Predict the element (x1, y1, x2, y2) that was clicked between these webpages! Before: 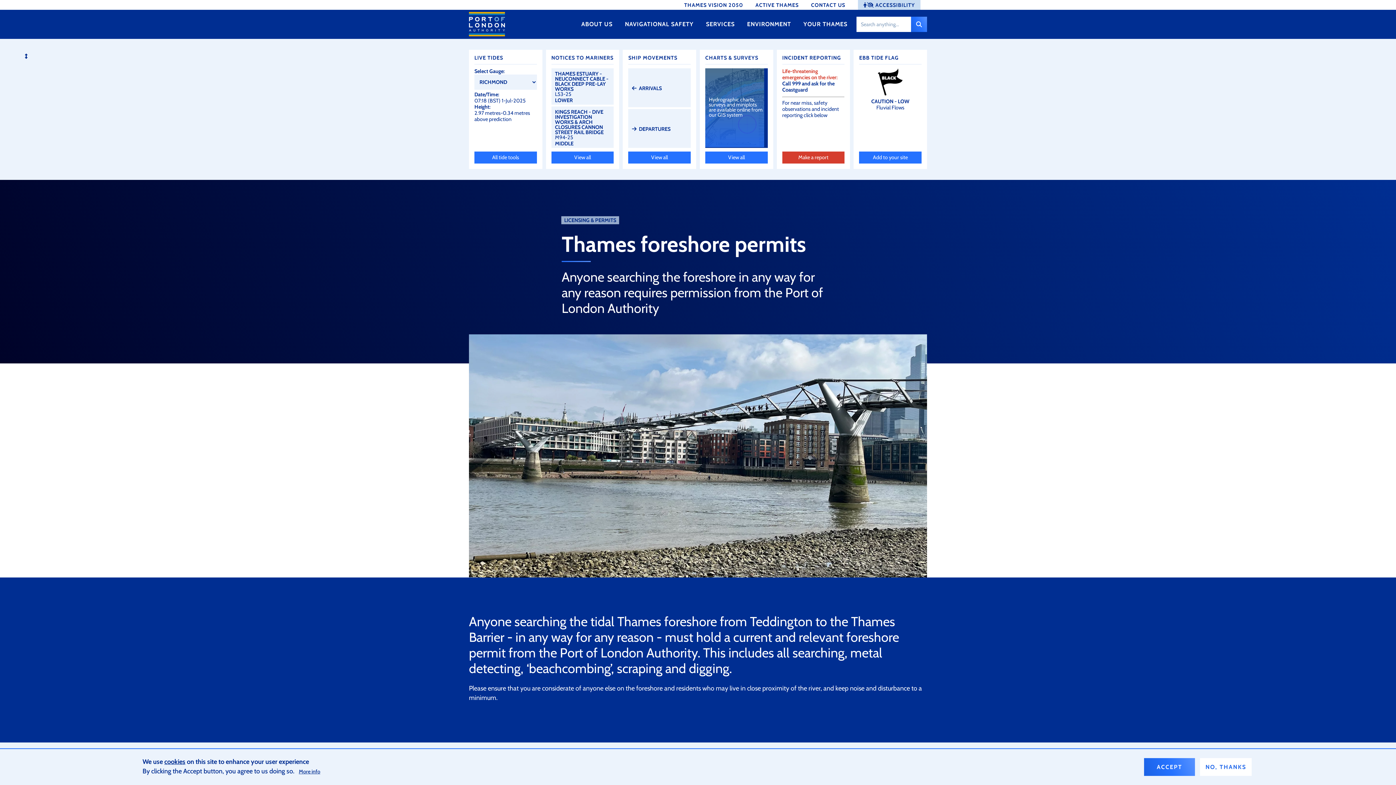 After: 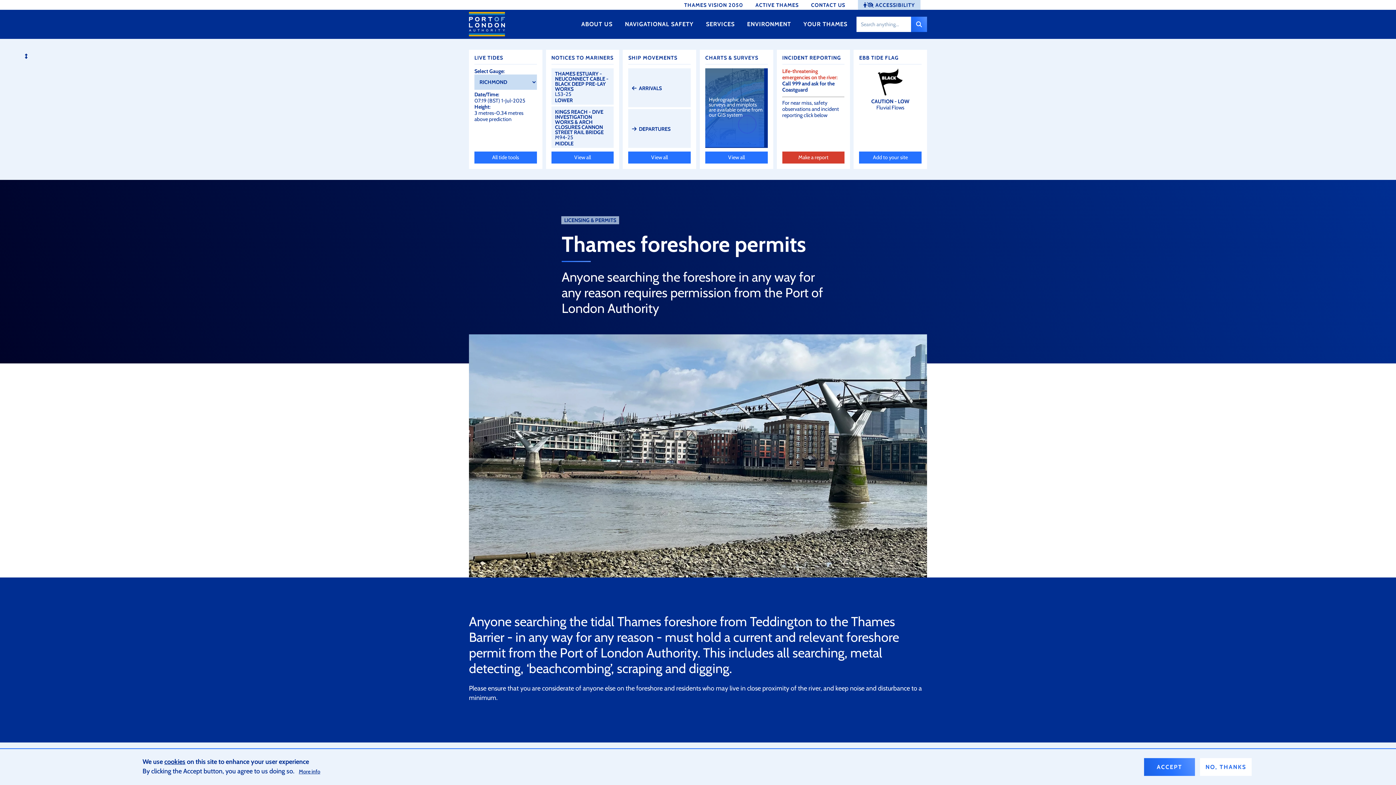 Action: bbox: (474, 74, 536, 89) label: Richmond
Chelsea
Tower
Charlton
Silvertown
Erith
Tilbury
Denton
Thameshaven
Southend
Shivering
Walton
Margate